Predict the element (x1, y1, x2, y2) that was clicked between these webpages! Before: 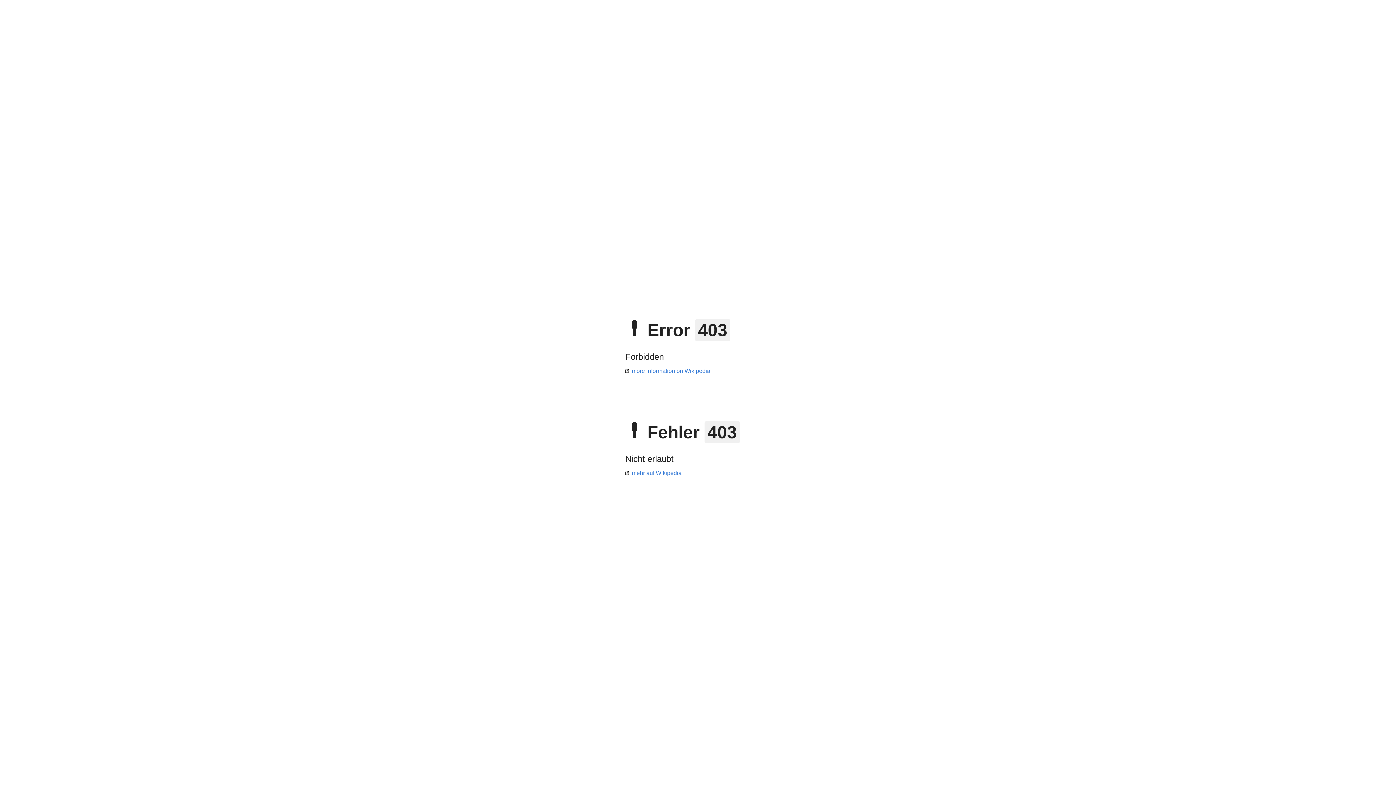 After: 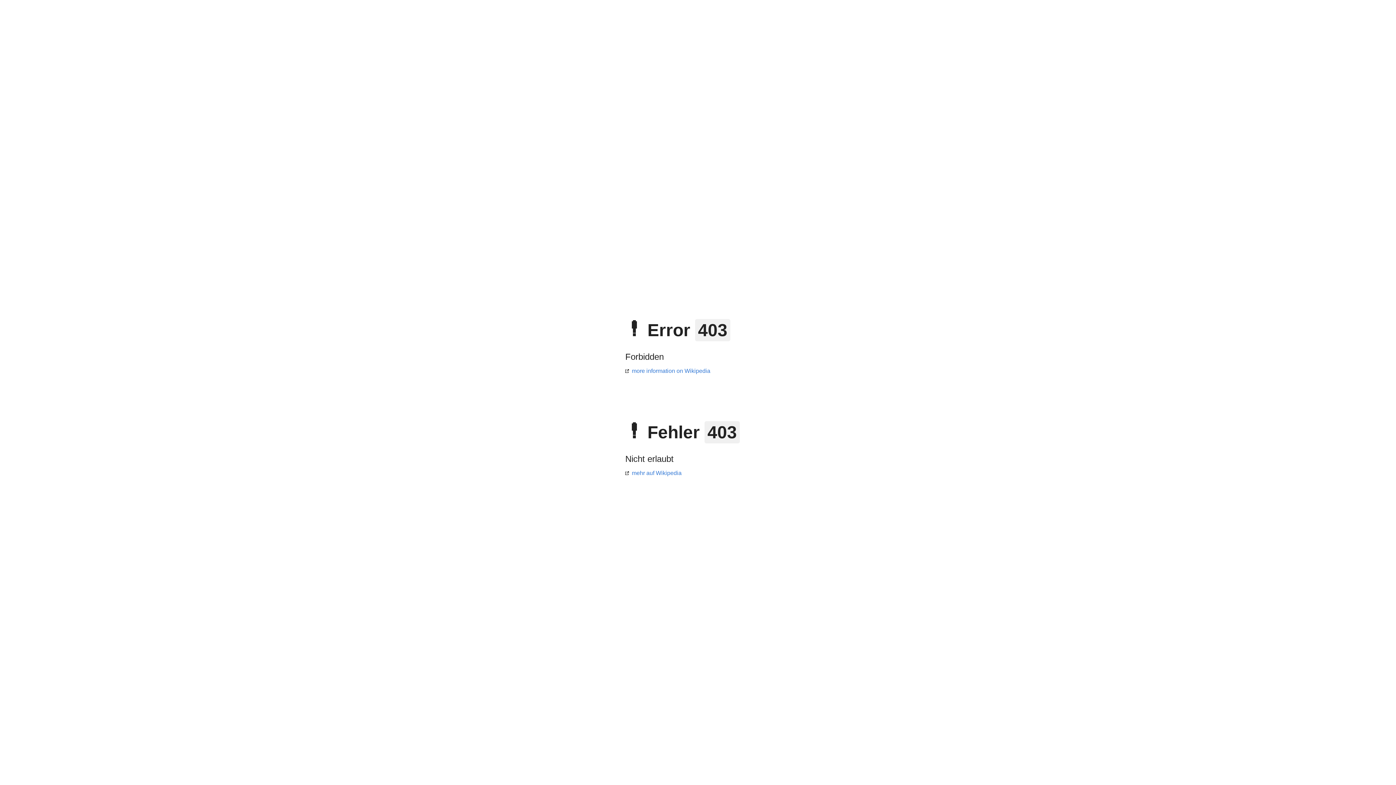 Action: label: more information on Wikipedia bbox: (625, 368, 710, 374)